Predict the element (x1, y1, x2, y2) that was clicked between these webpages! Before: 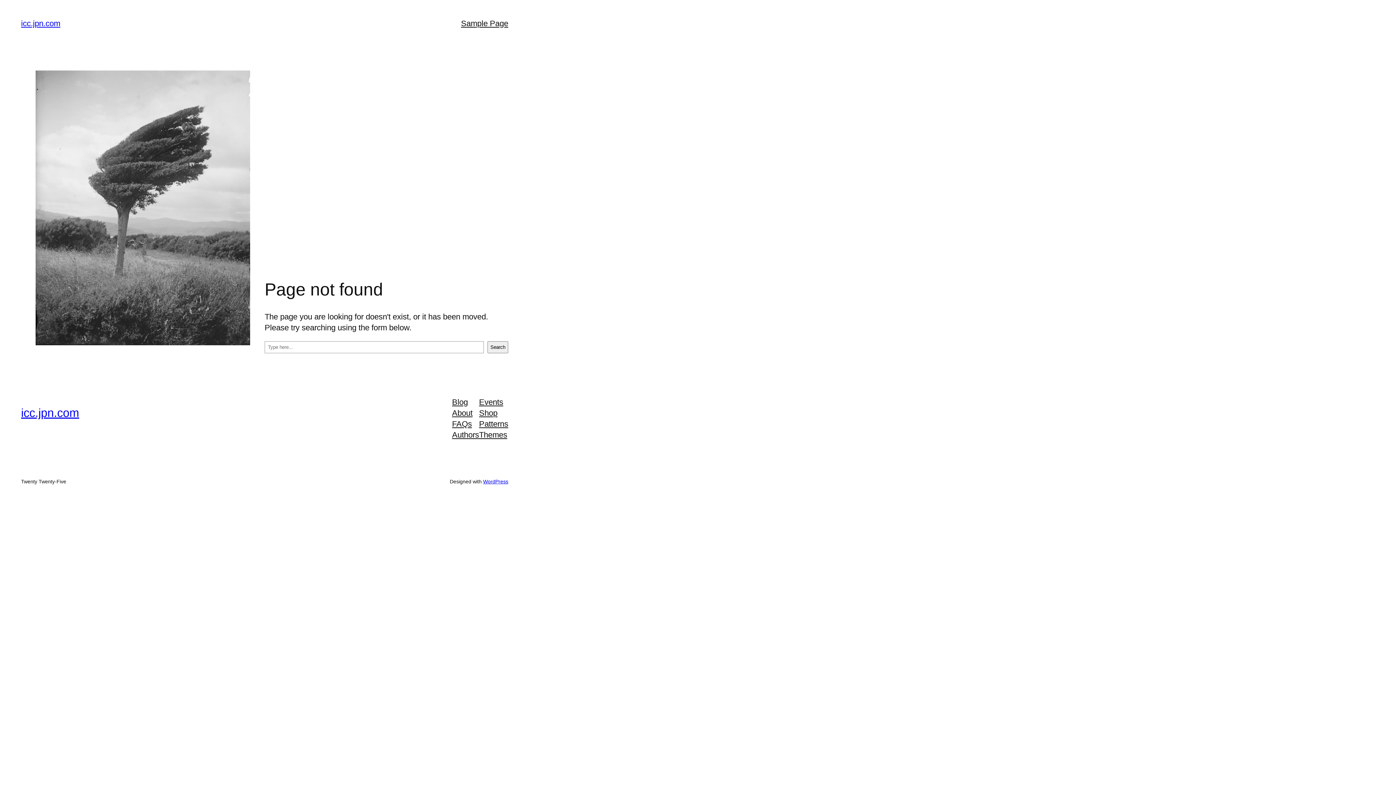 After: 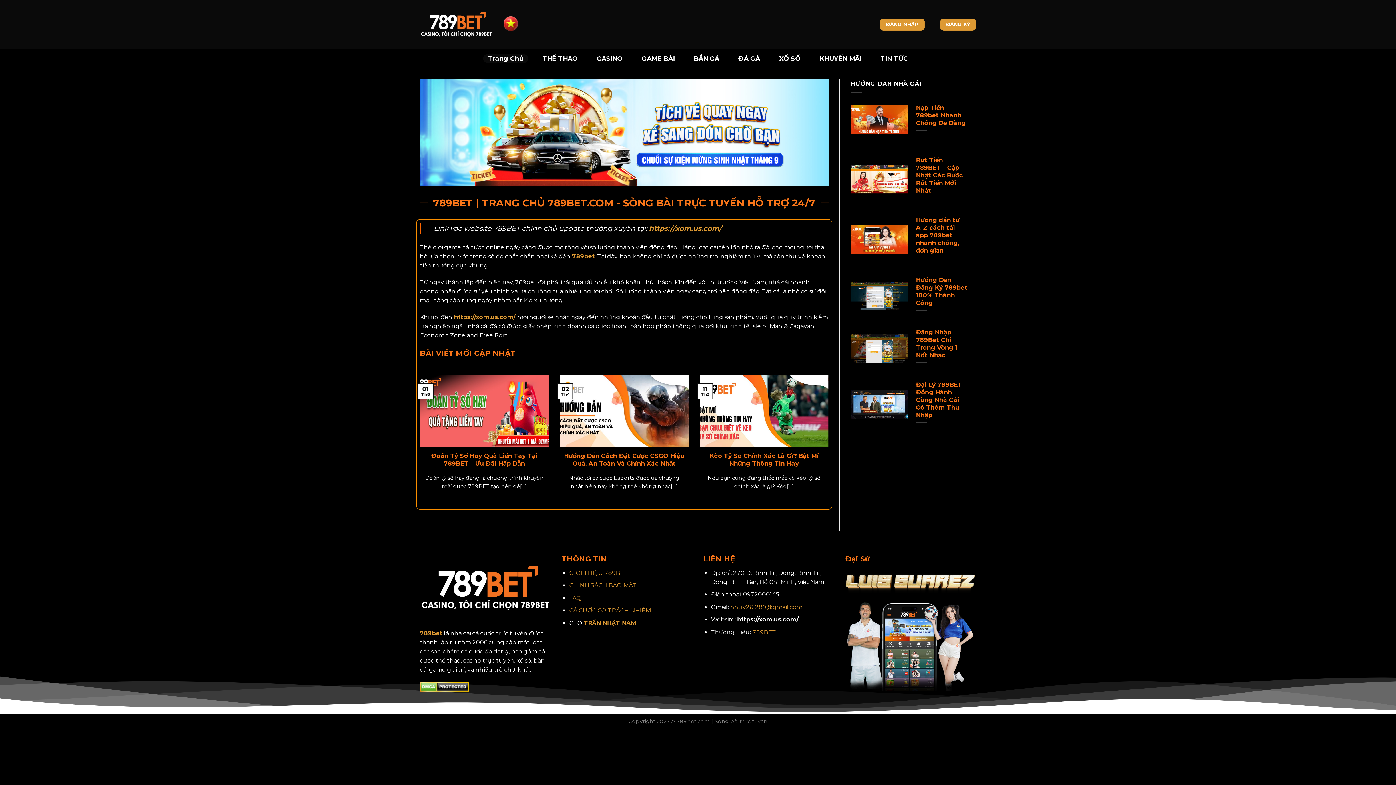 Action: label: Sample Page bbox: (461, 18, 508, 29)